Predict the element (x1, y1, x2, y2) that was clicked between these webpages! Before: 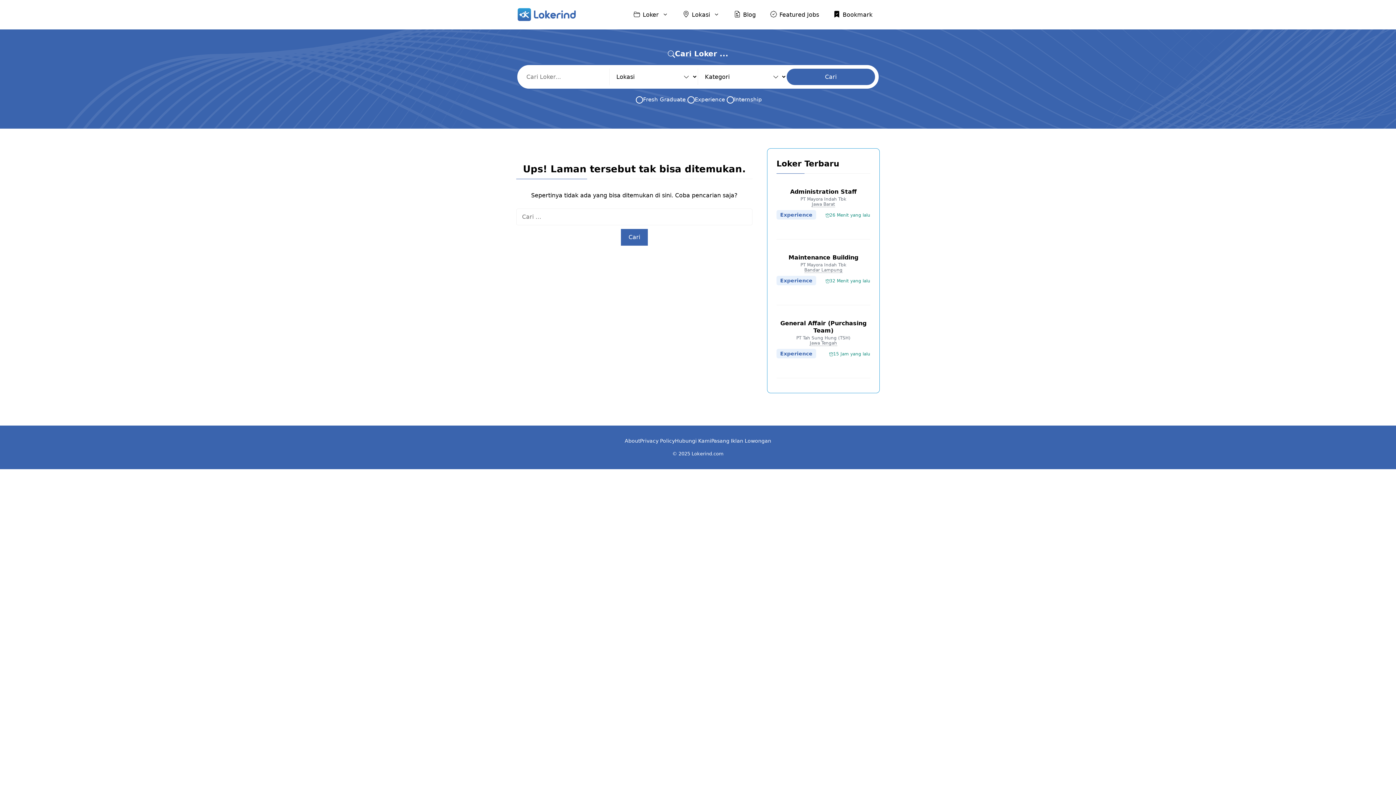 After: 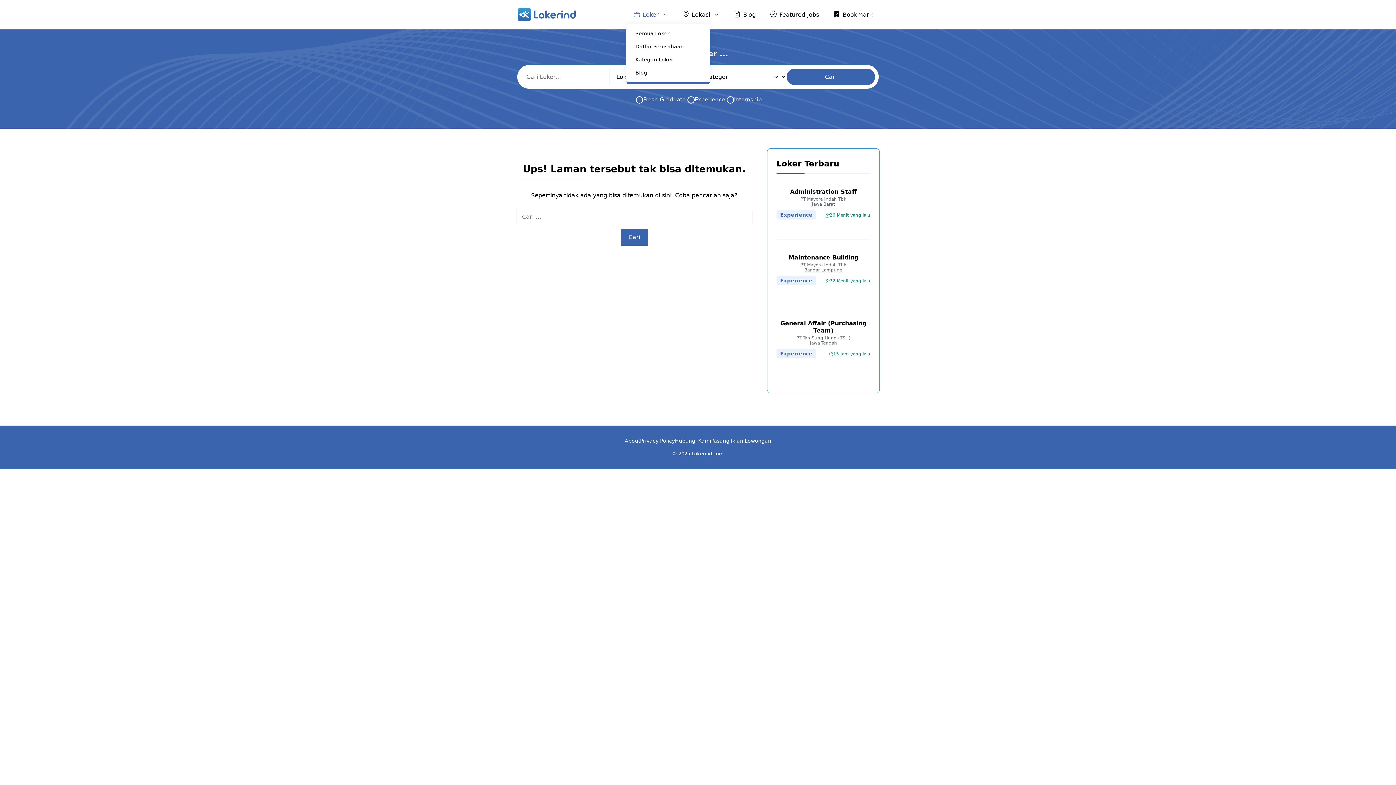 Action: bbox: (626, 5, 675, 24) label: Loker